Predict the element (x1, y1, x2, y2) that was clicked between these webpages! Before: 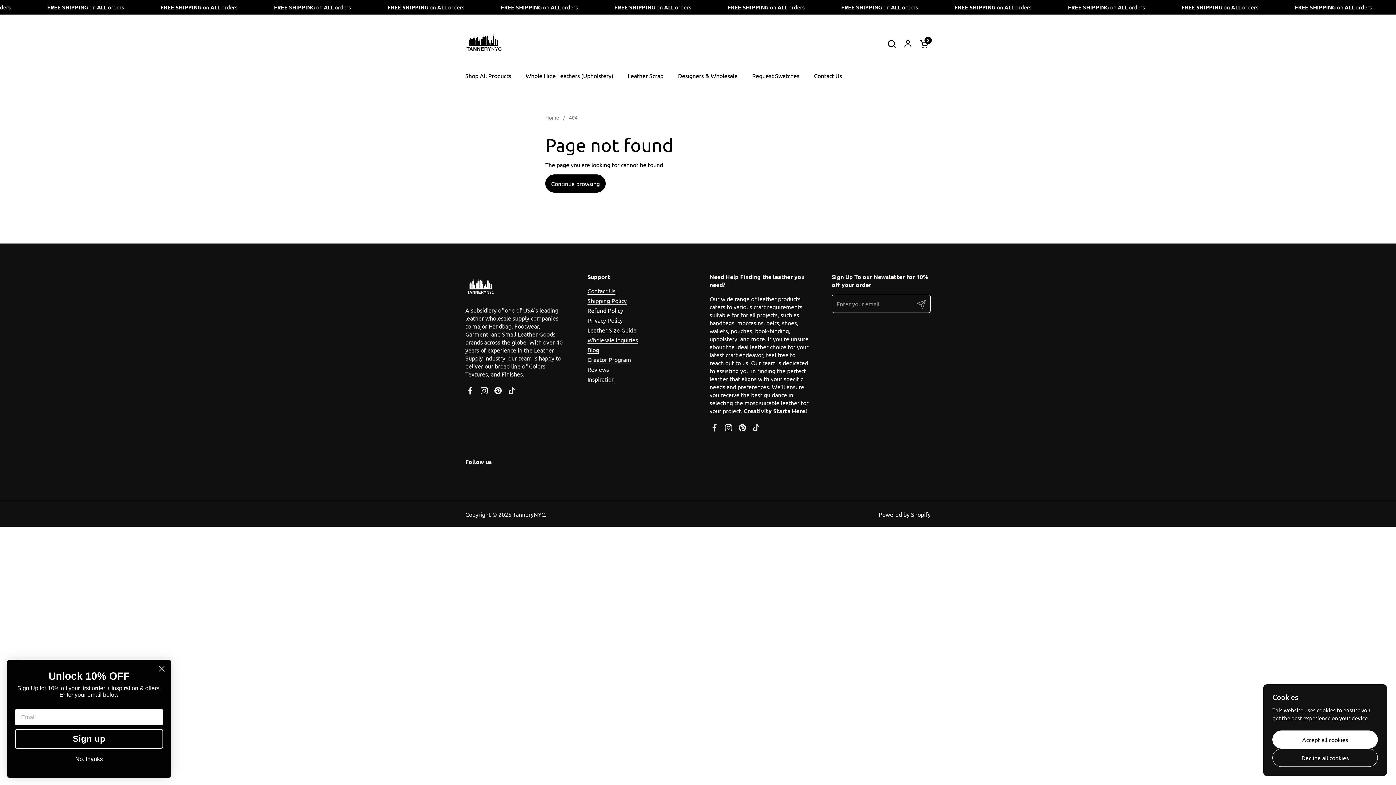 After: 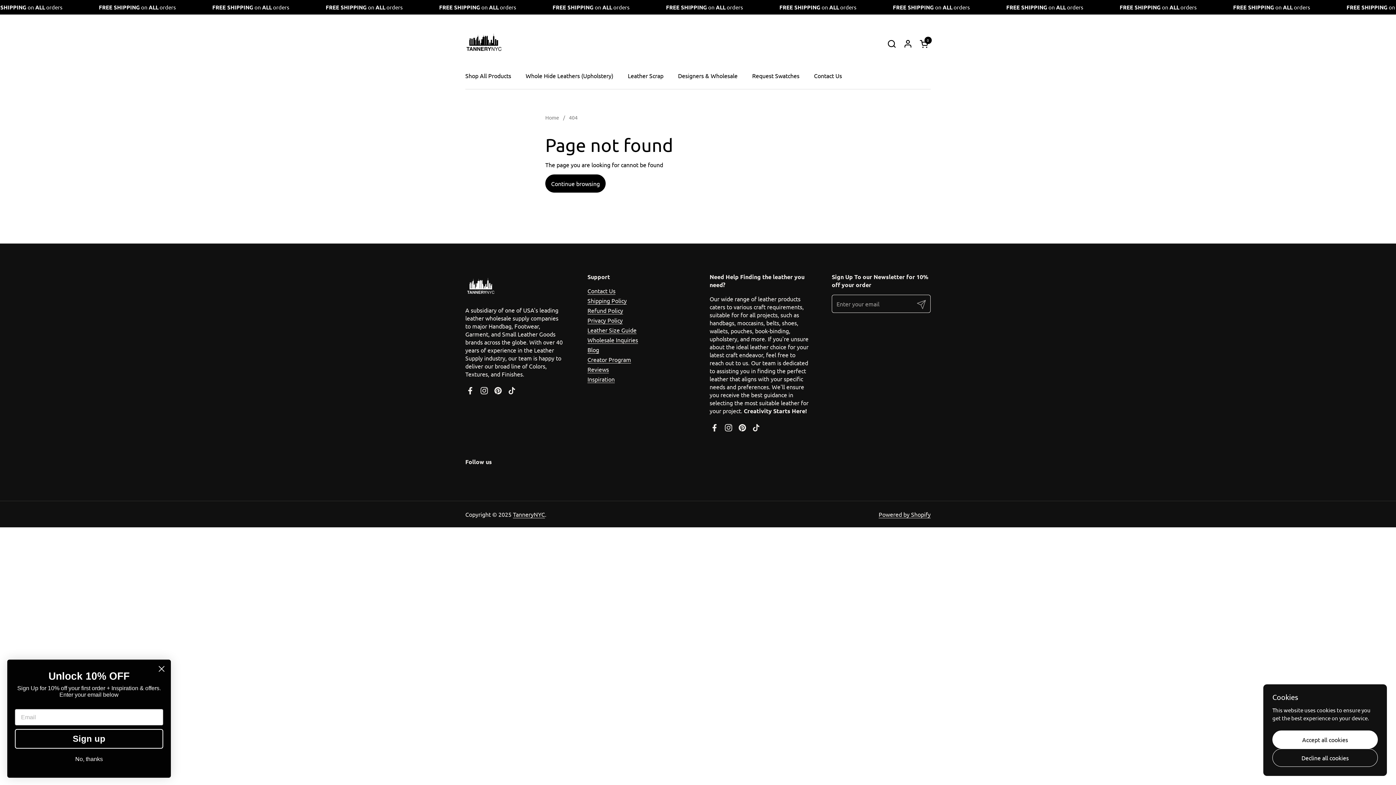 Action: label: TikTok bbox: (749, 421, 763, 434)